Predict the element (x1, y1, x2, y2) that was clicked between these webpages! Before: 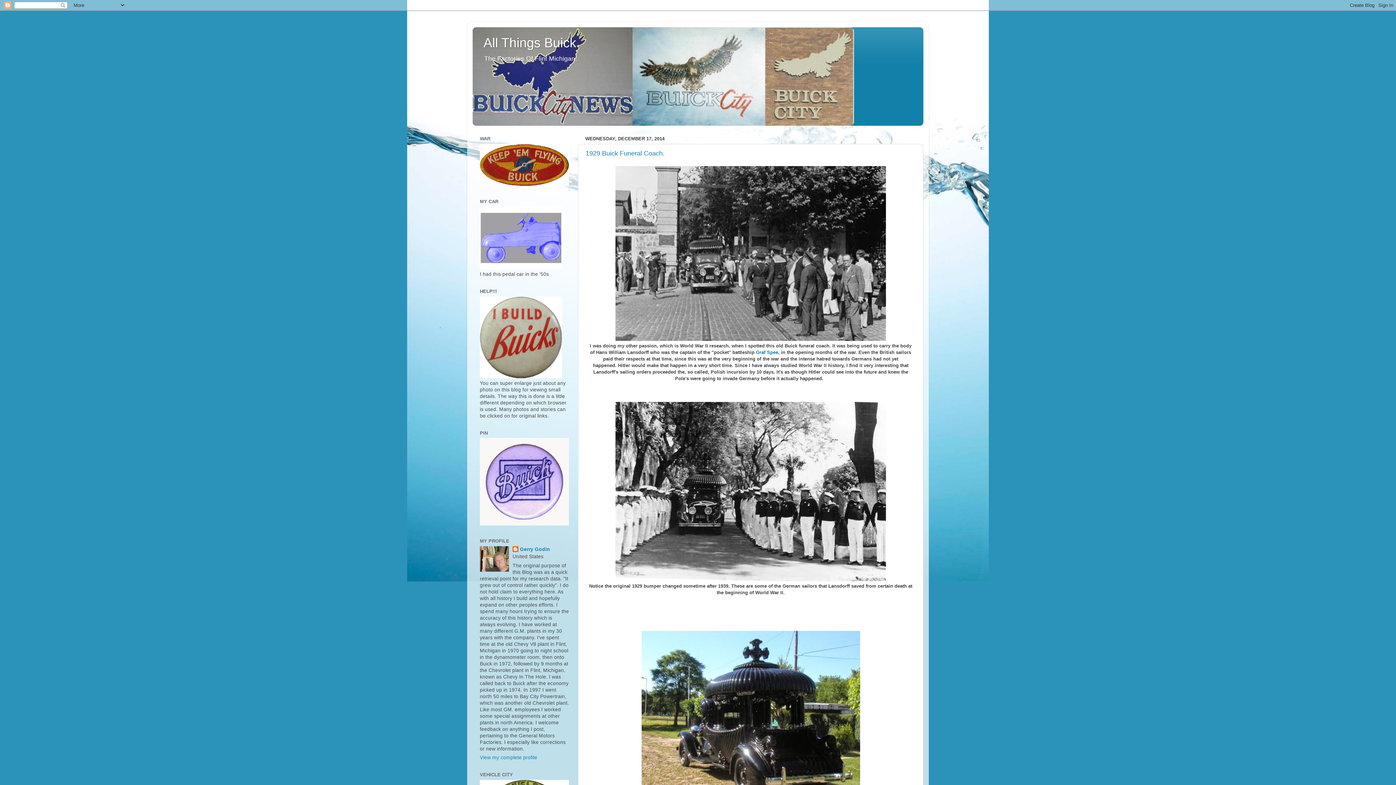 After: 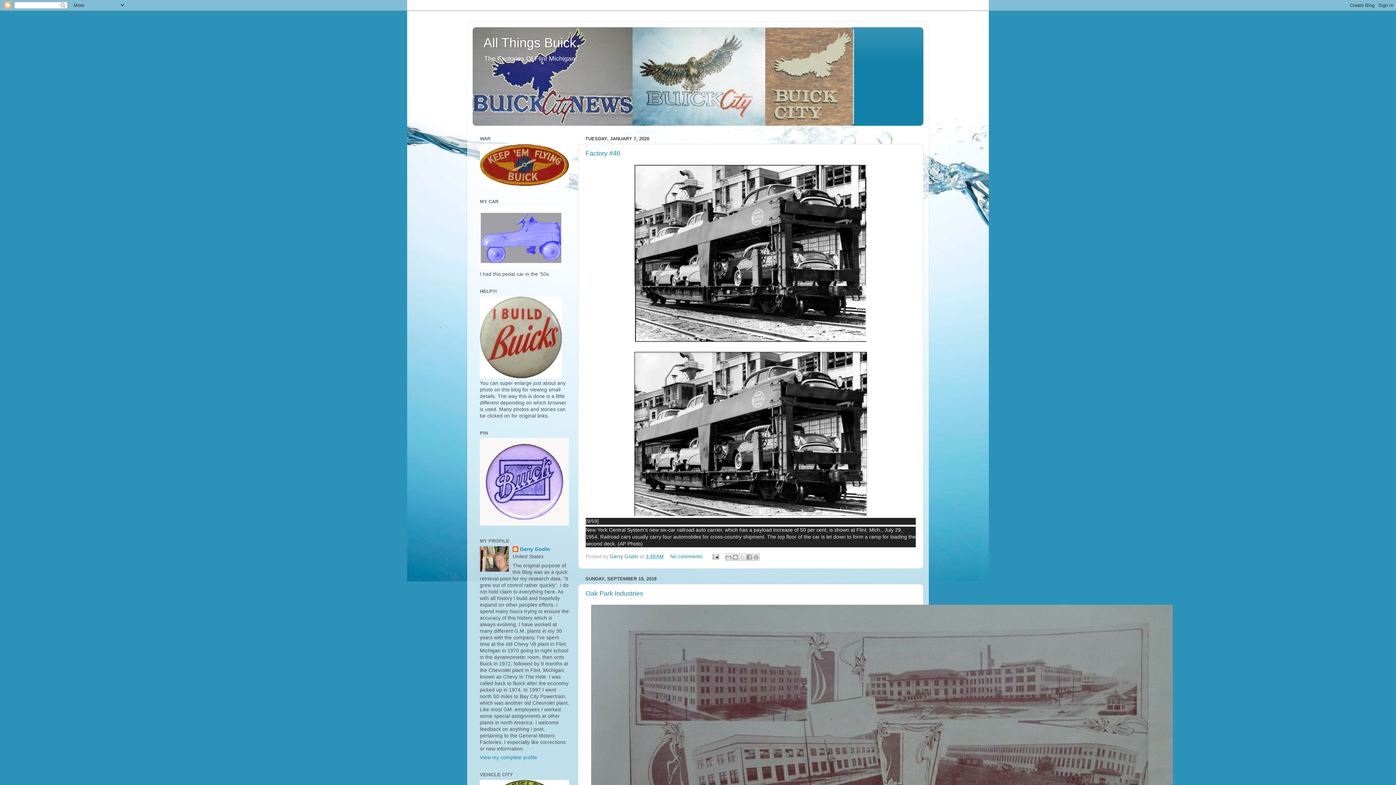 Action: label: All Things Buick bbox: (483, 35, 576, 50)